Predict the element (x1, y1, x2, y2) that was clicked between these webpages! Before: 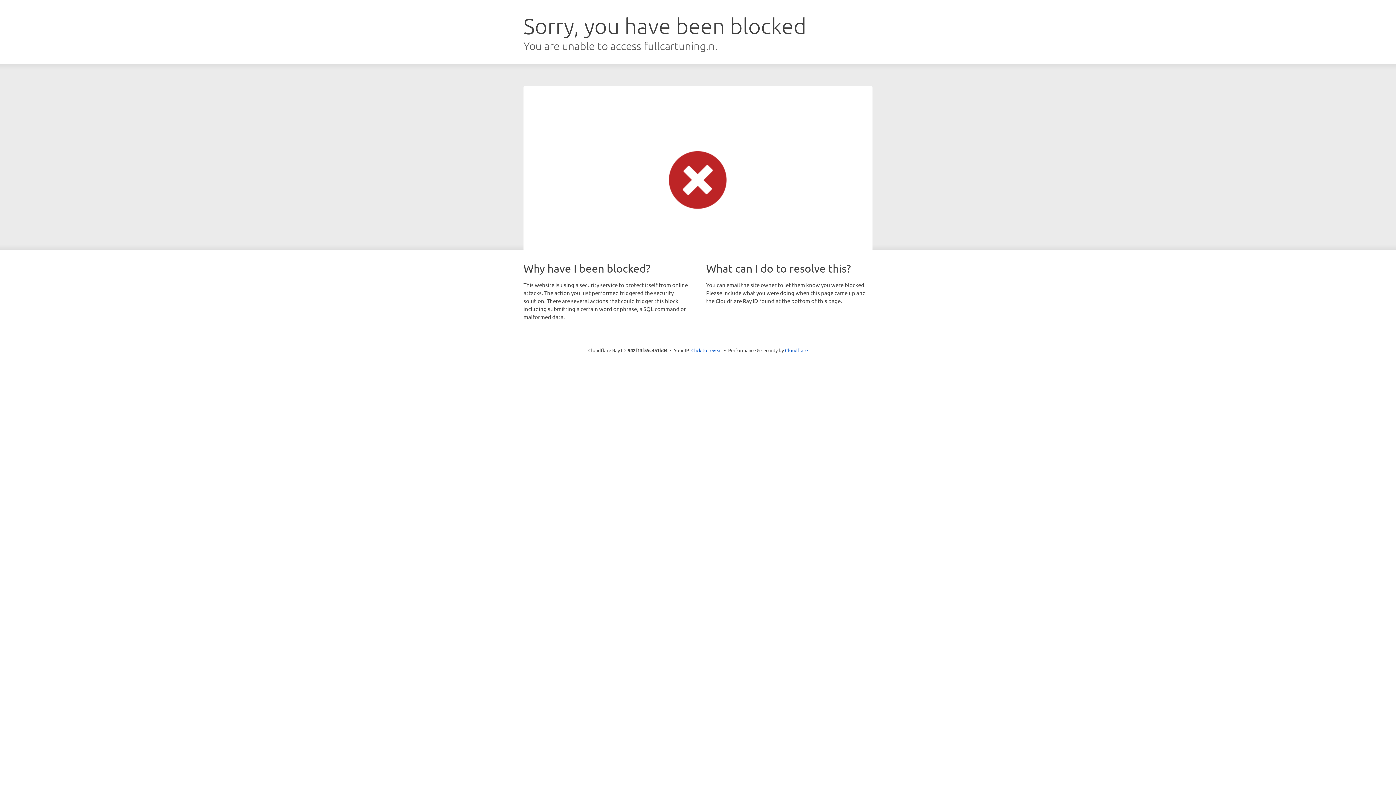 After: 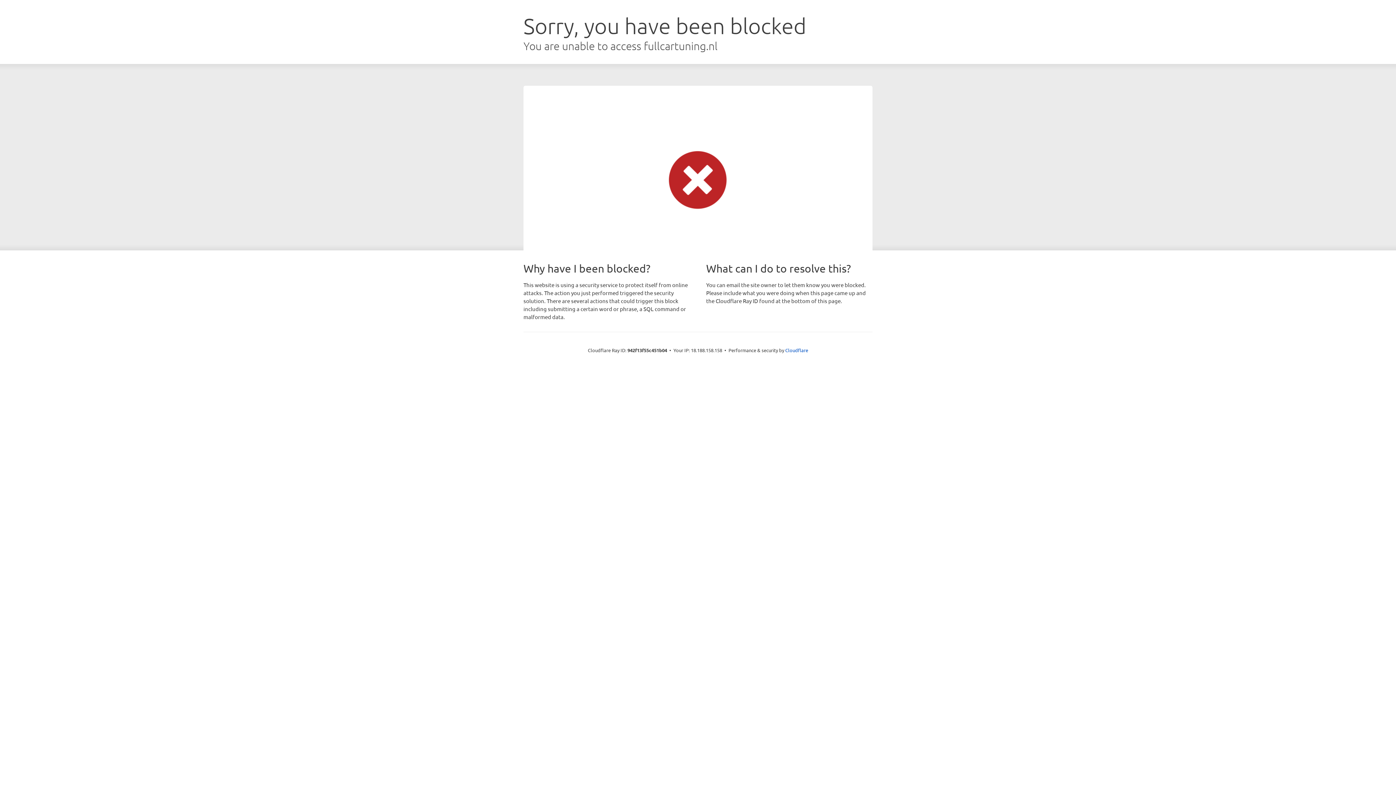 Action: bbox: (691, 346, 722, 353) label: Click to reveal